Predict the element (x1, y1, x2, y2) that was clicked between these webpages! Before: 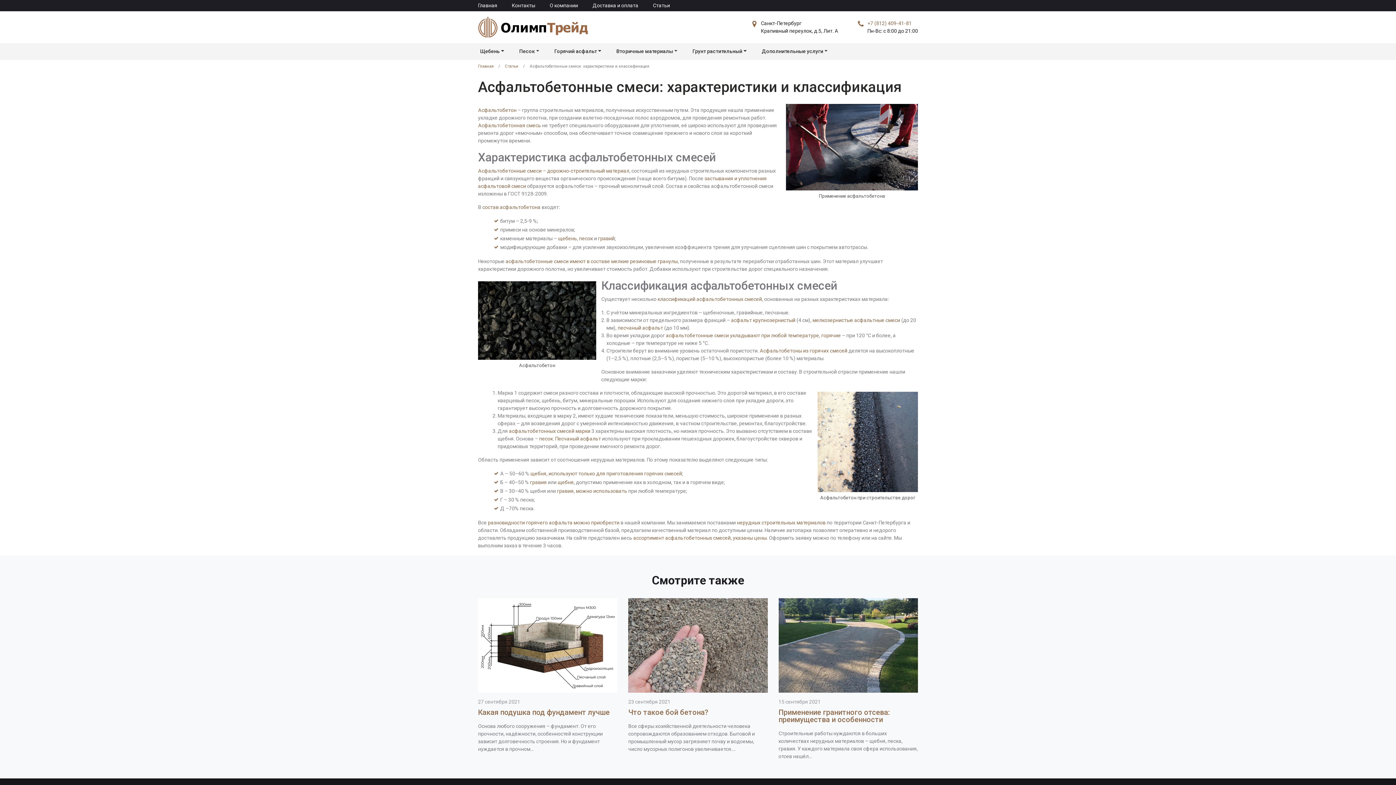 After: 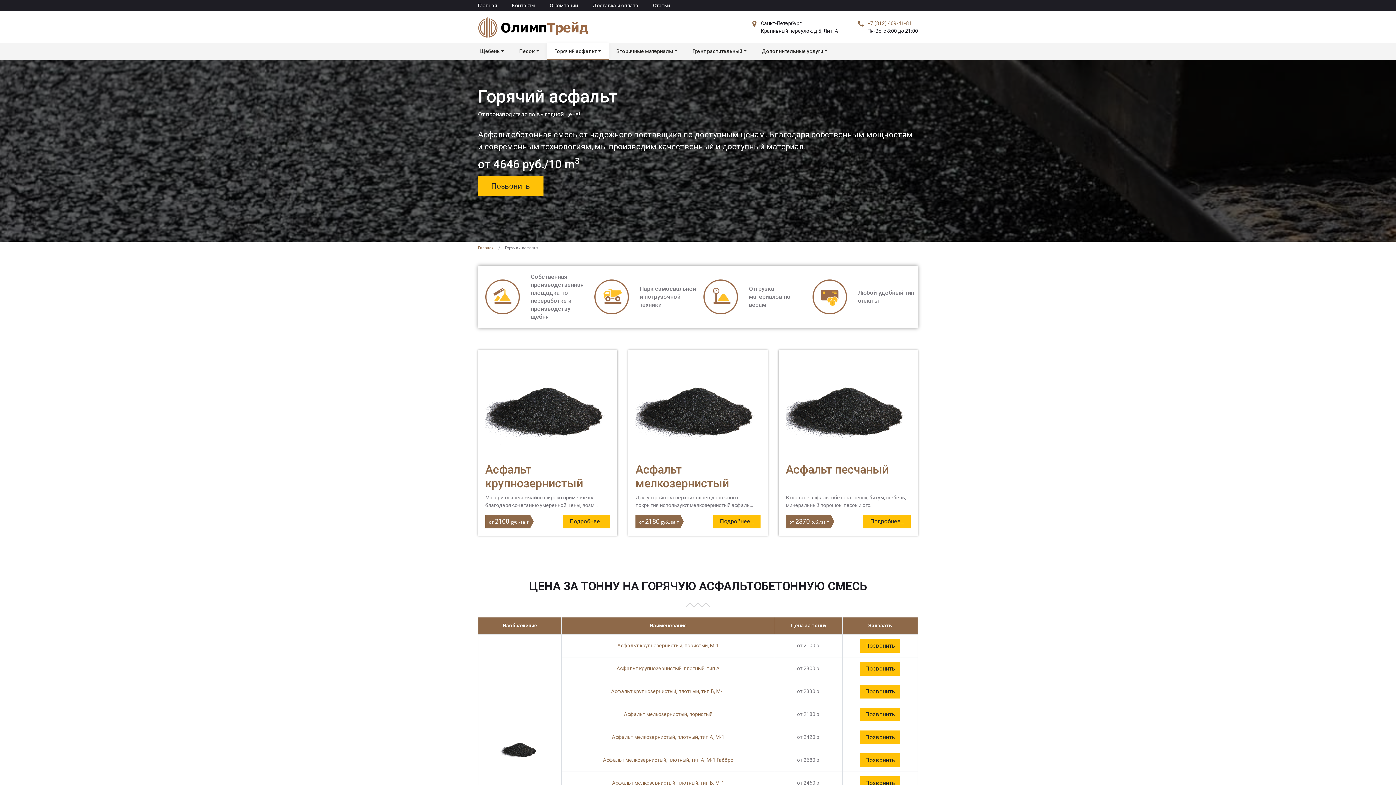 Action: bbox: (478, 122, 541, 128) label: Асфальтобетонная смесь